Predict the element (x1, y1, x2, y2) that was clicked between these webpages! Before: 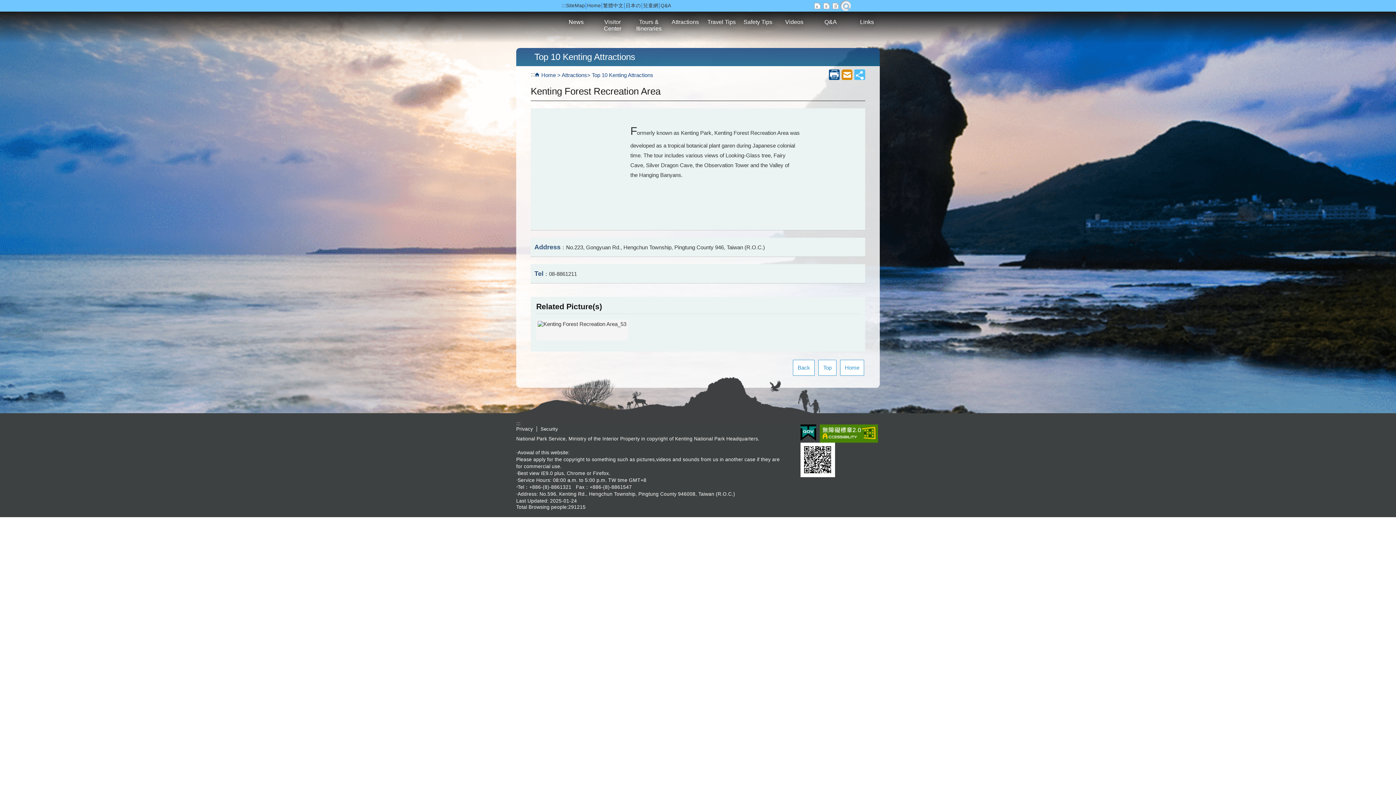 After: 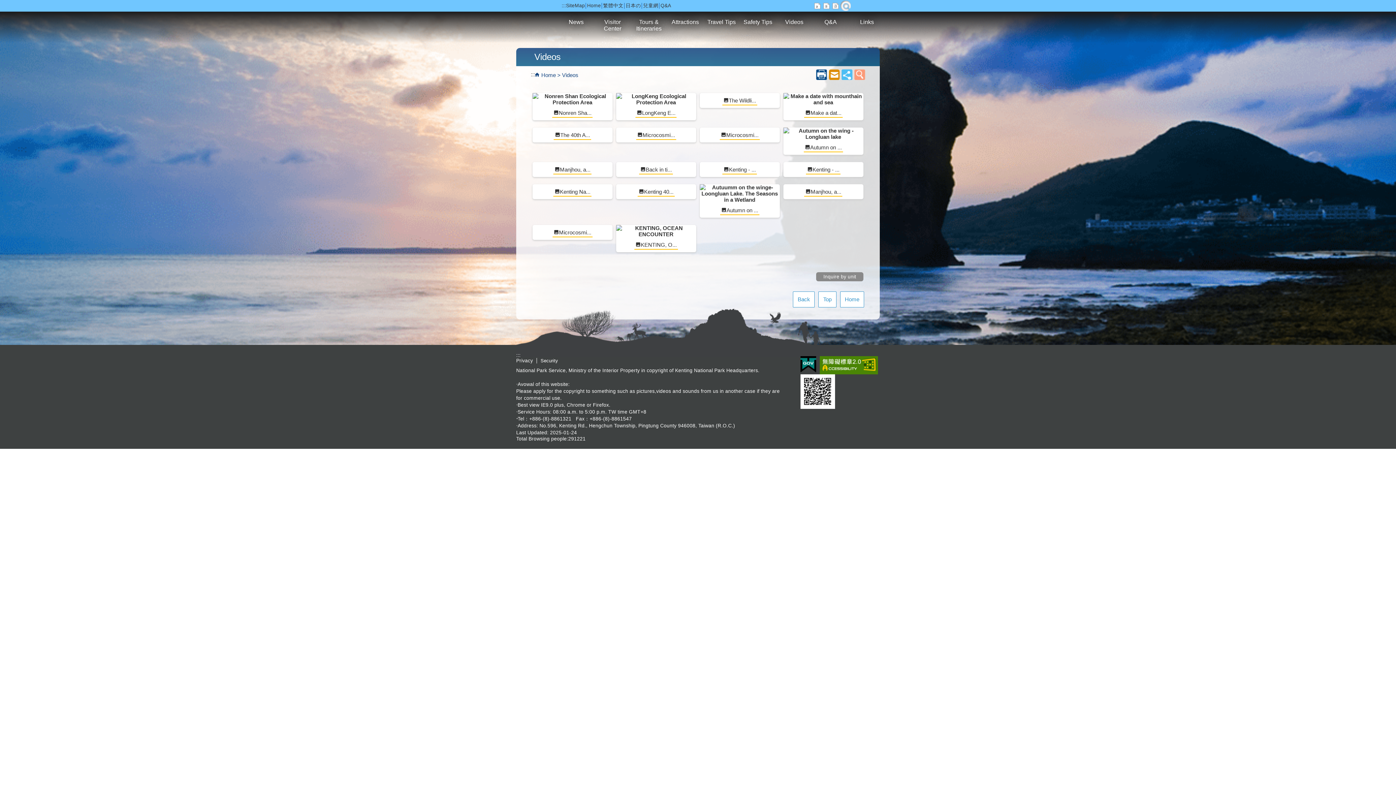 Action: label: Videos bbox: (776, 13, 812, 30)